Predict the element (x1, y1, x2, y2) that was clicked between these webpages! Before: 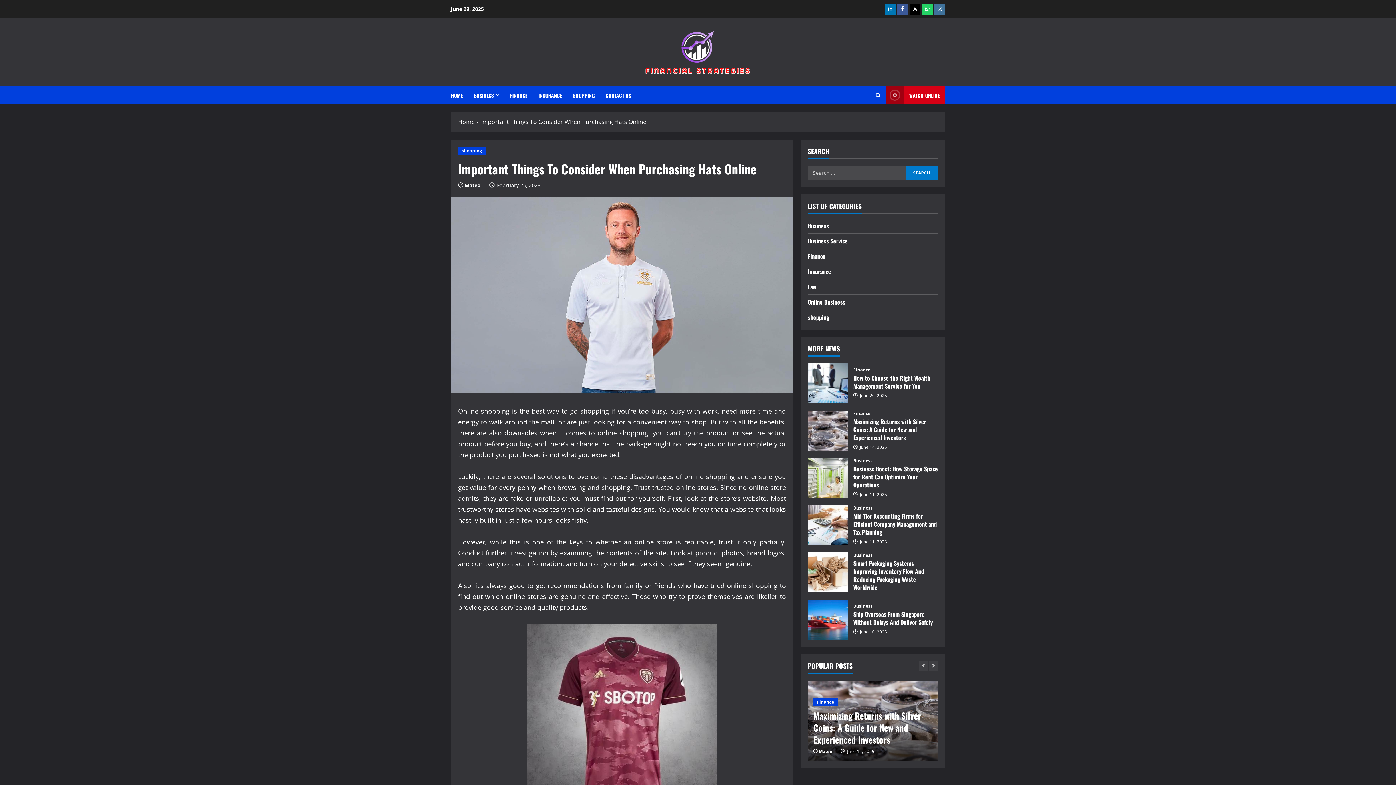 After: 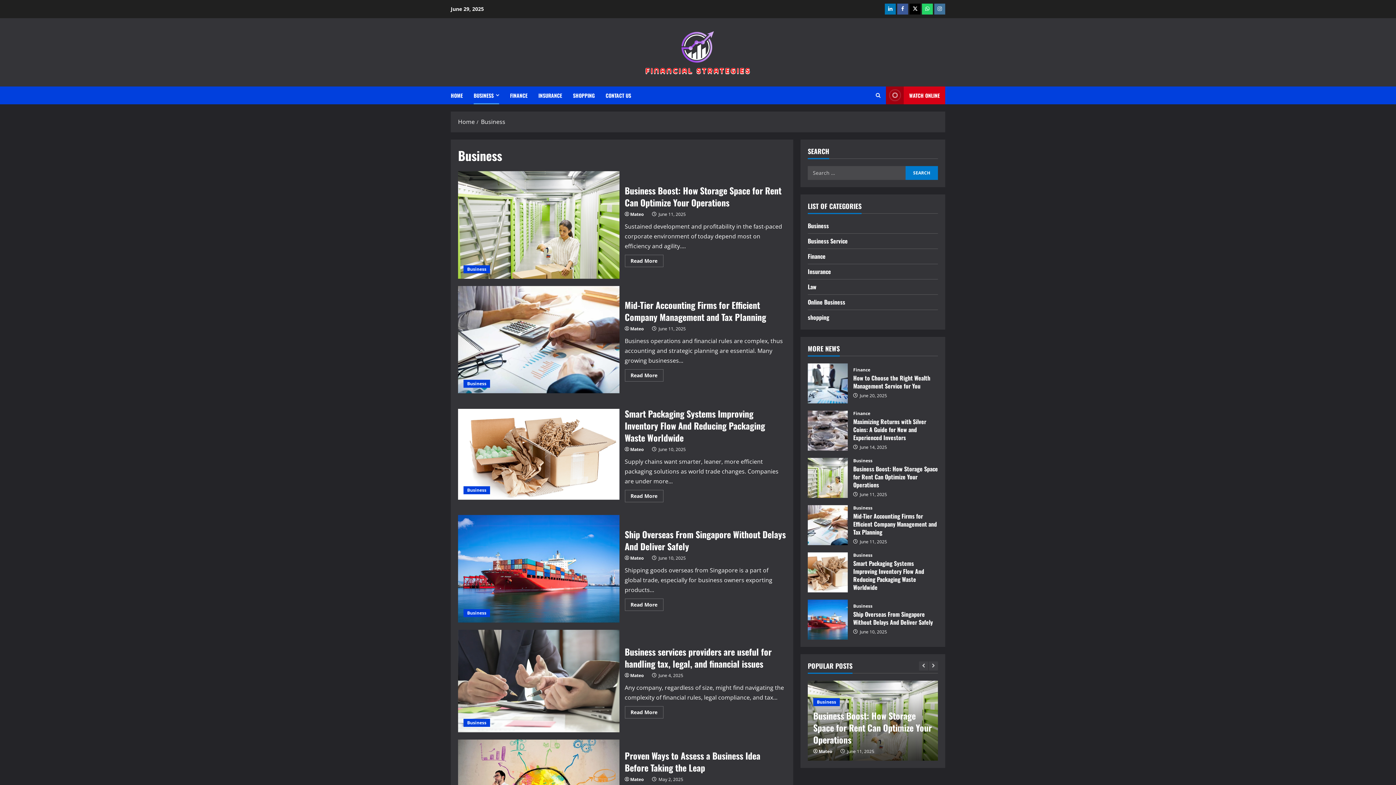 Action: label: Business bbox: (853, 604, 872, 608)